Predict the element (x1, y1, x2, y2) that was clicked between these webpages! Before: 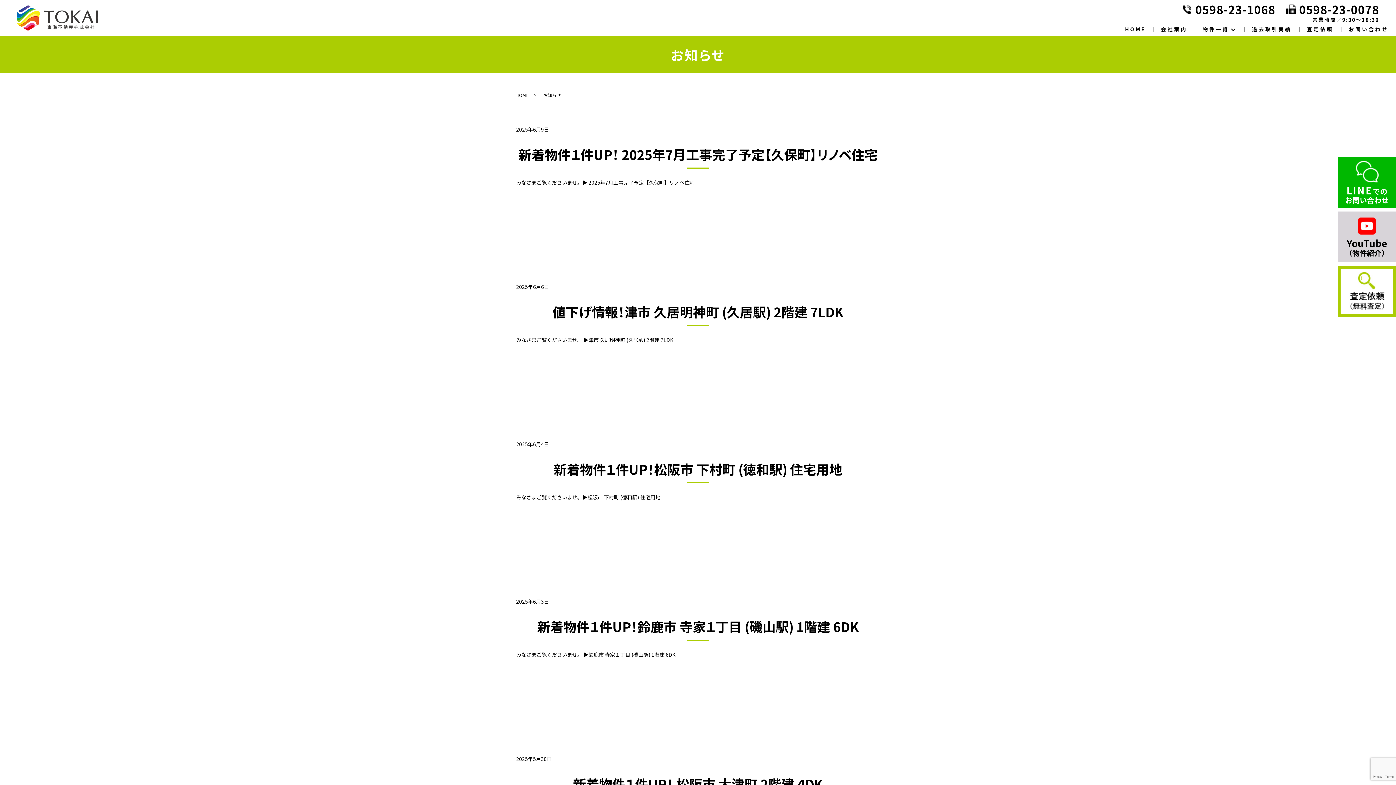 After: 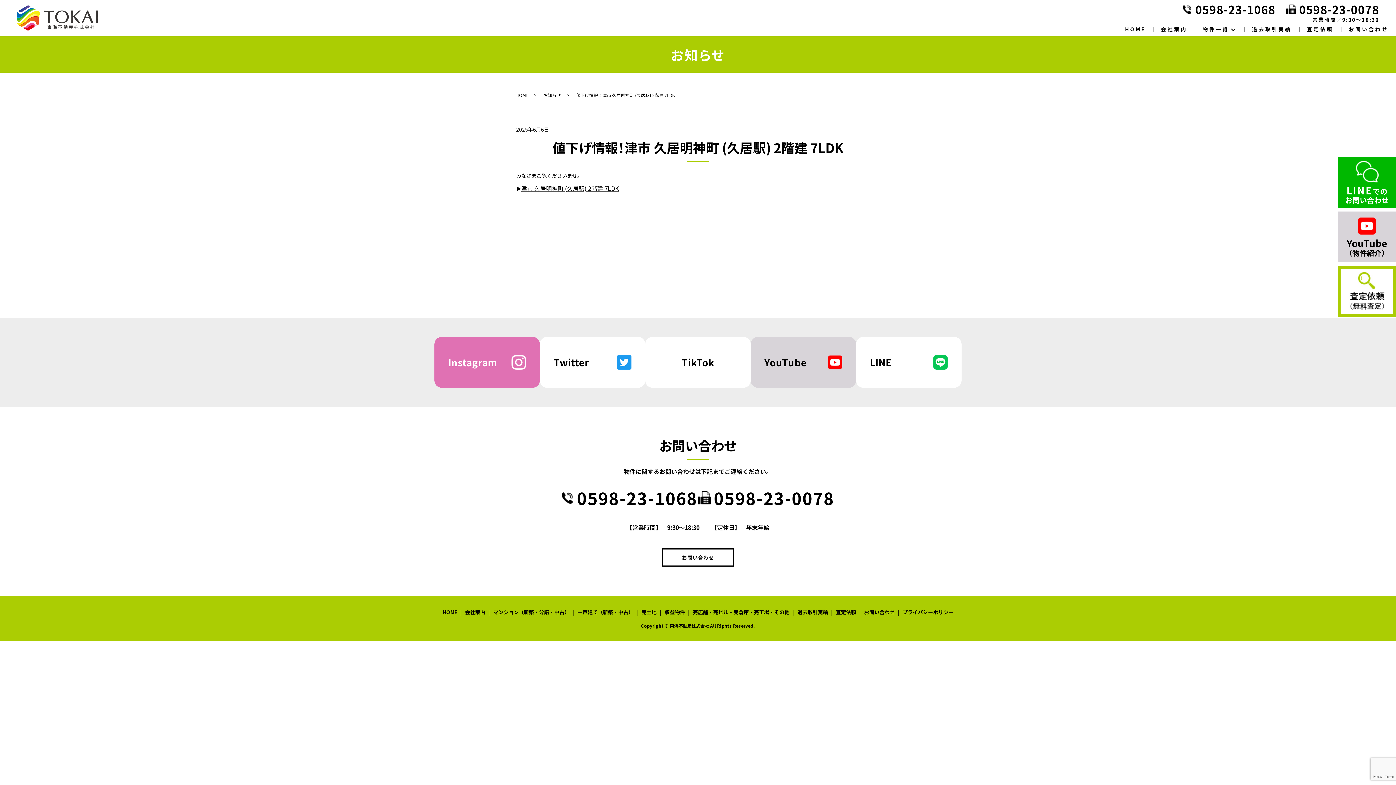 Action: bbox: (552, 302, 843, 321) label: 値下げ情報！津市 久居明神町 (久居駅) 2階建 7LDK